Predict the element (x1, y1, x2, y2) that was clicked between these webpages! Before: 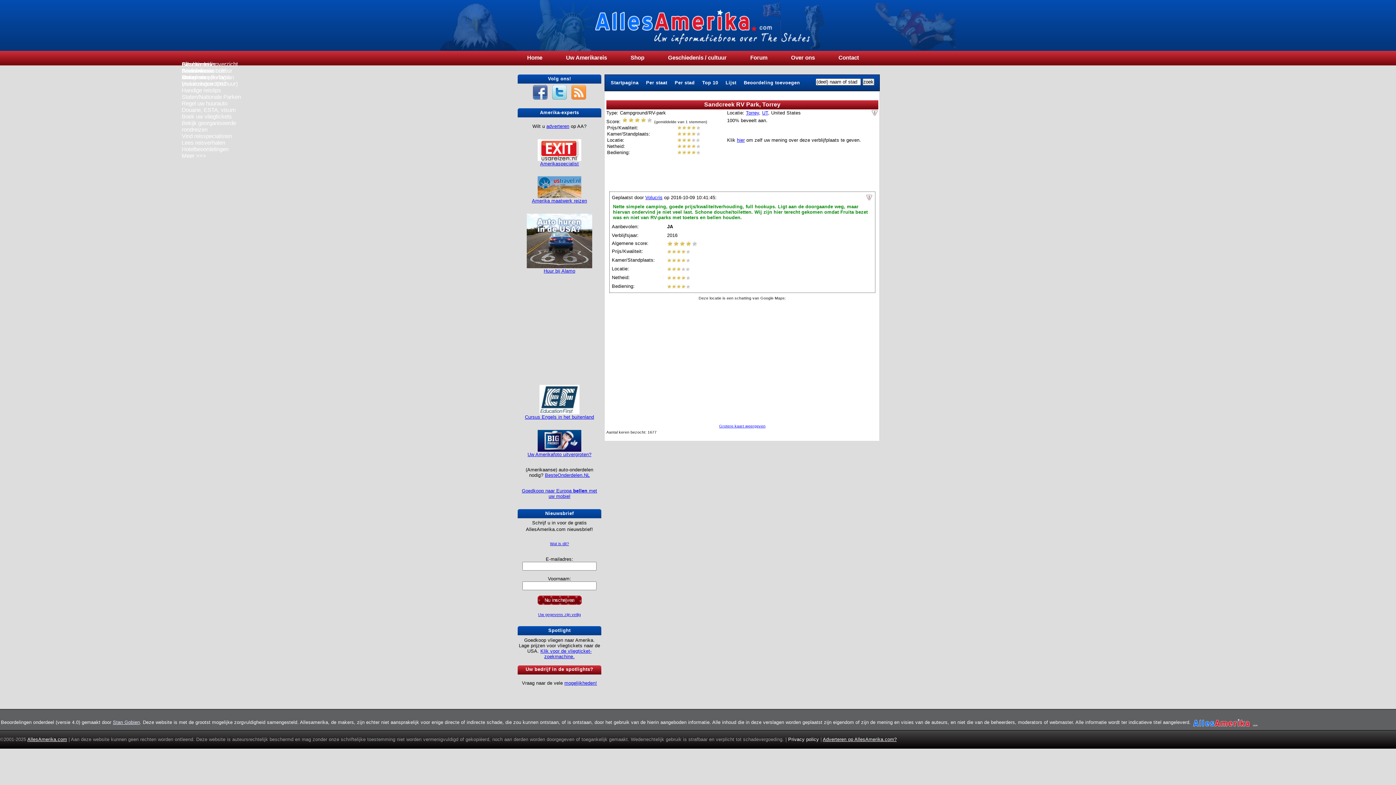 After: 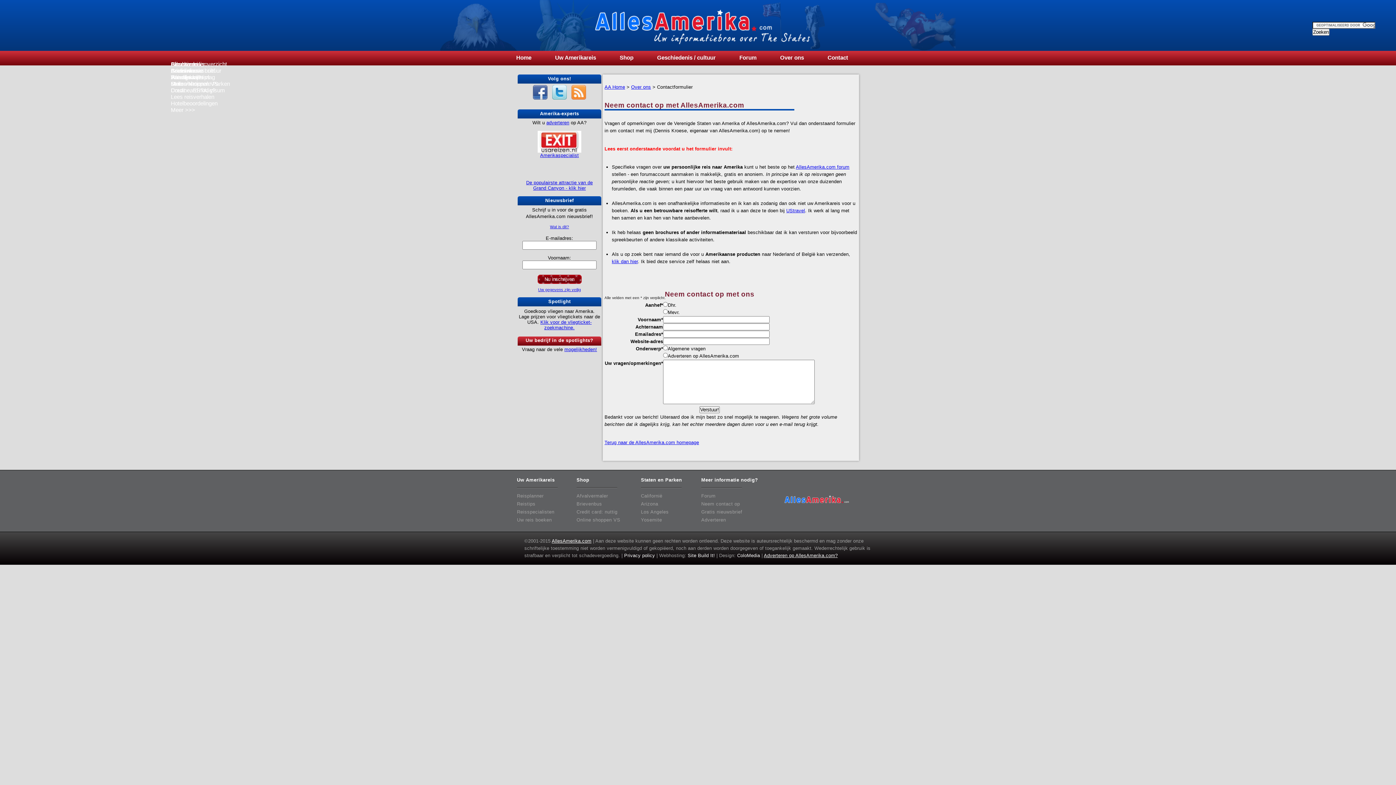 Action: label: Contact bbox: (838, 54, 859, 61)